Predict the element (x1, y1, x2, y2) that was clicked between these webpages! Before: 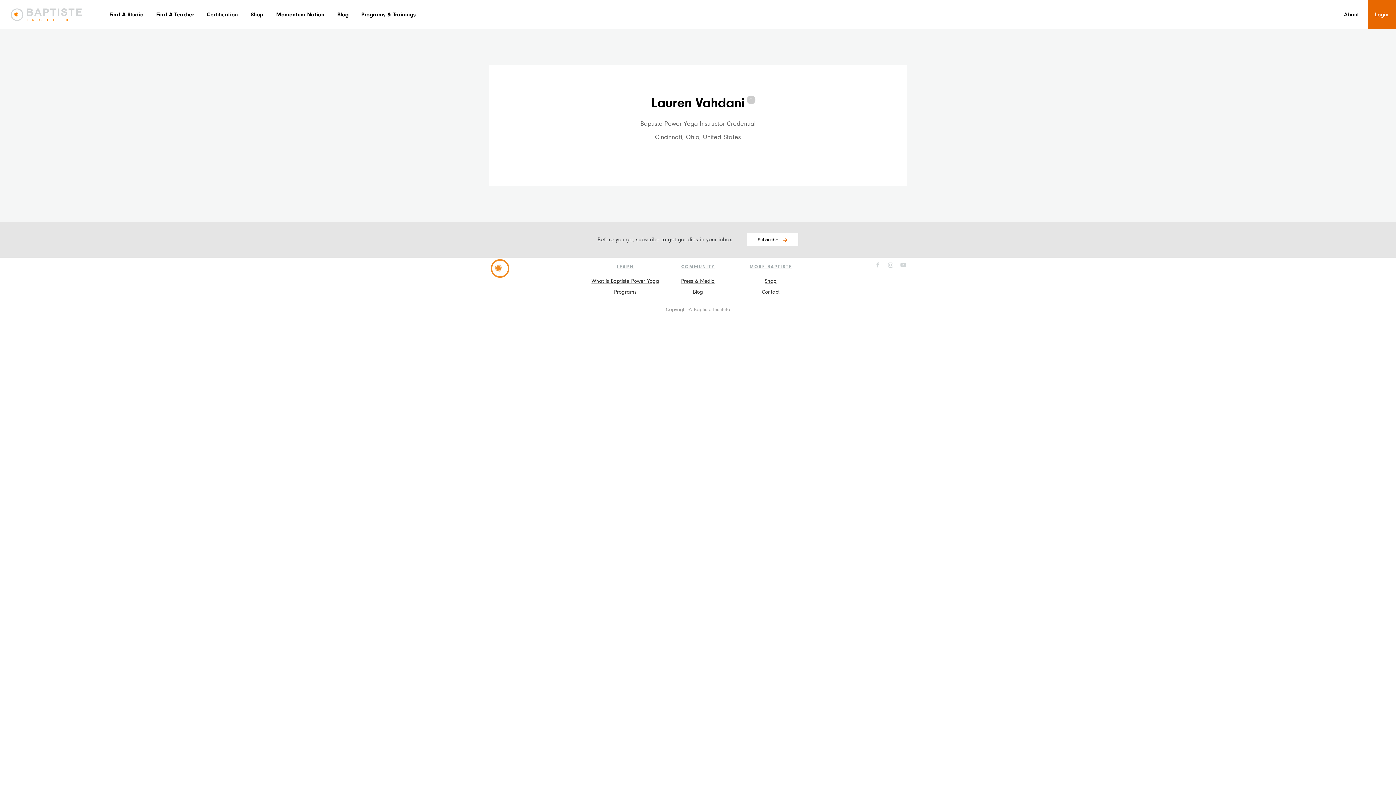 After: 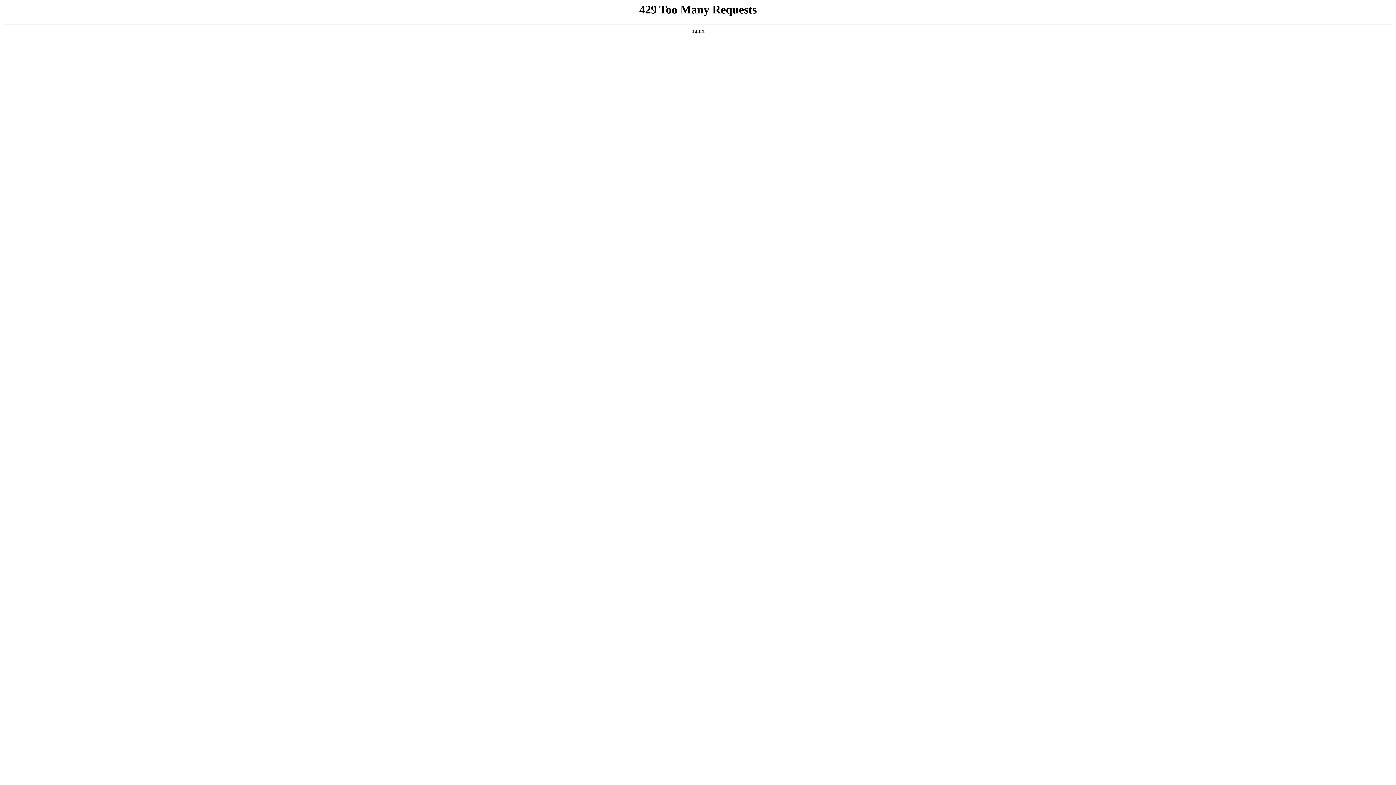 Action: bbox: (761, 289, 779, 295) label: Contact